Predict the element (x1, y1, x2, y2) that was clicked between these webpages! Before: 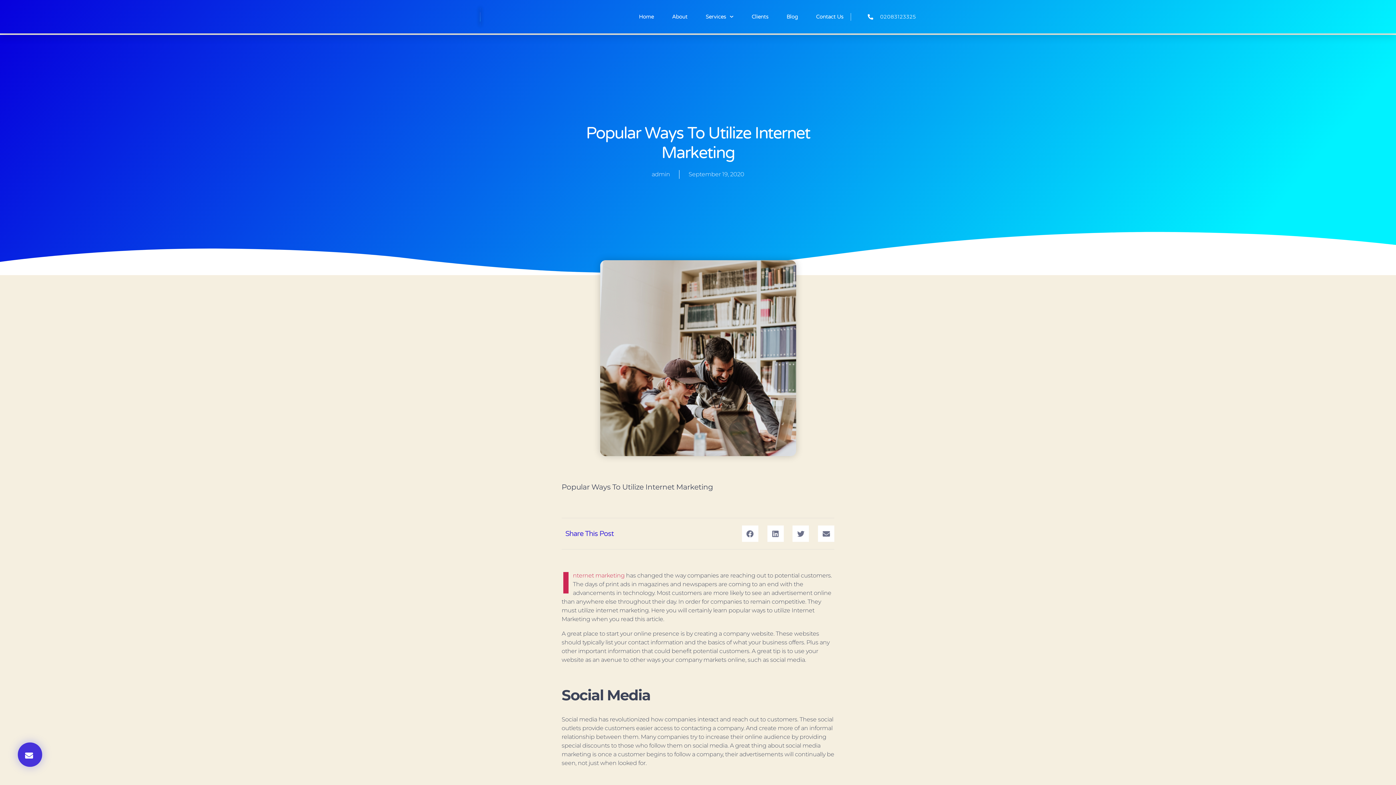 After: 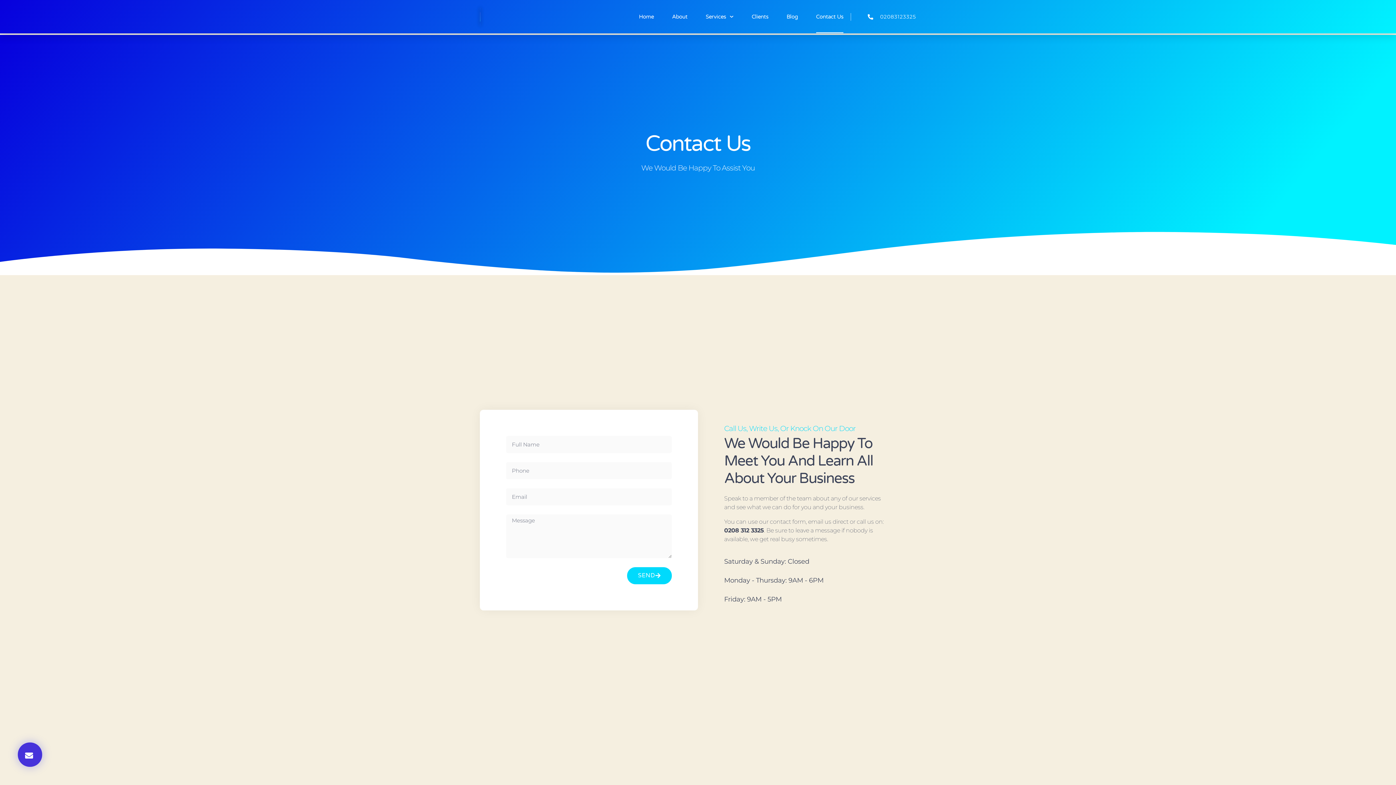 Action: label: Contact Us bbox: (816, 0, 843, 33)